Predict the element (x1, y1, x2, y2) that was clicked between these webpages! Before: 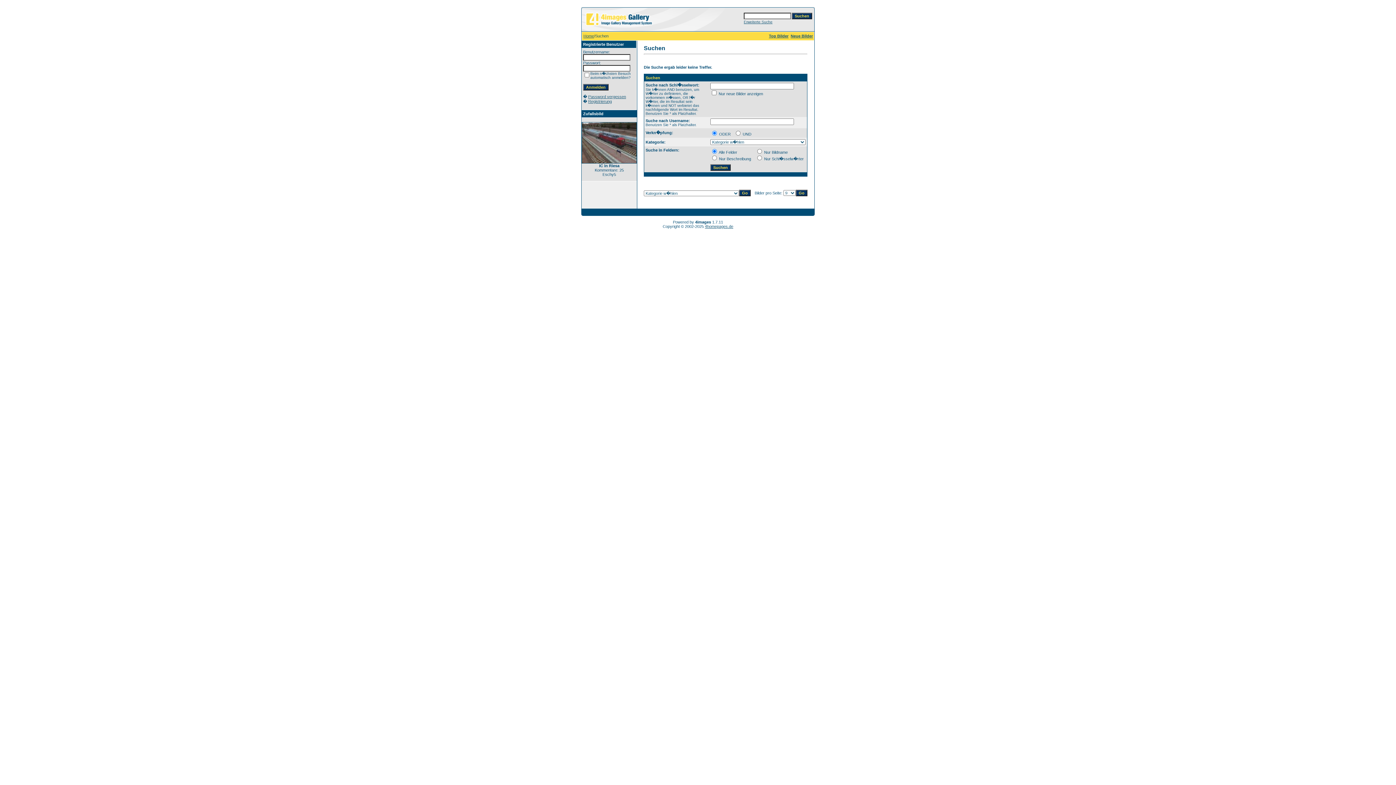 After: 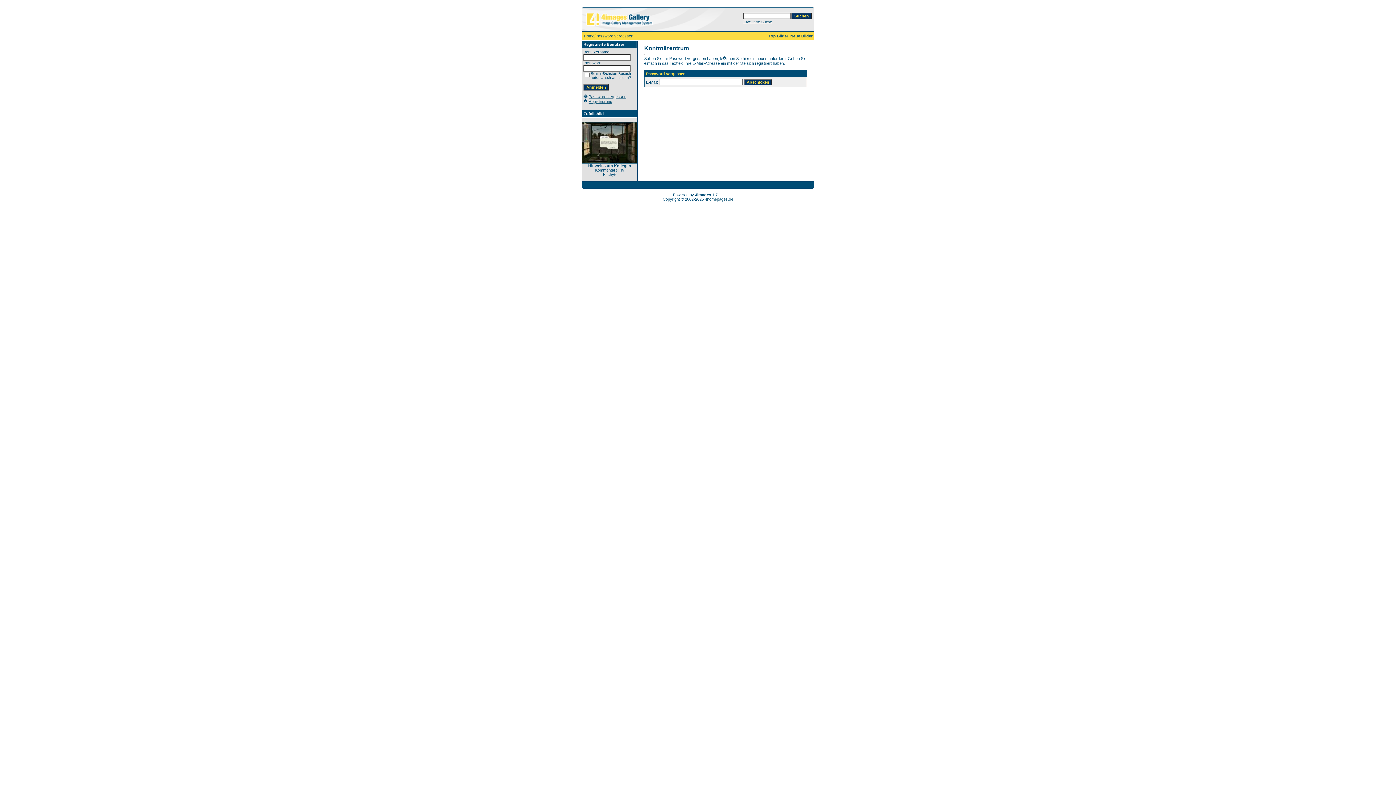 Action: label: Password vergessen bbox: (588, 94, 626, 98)